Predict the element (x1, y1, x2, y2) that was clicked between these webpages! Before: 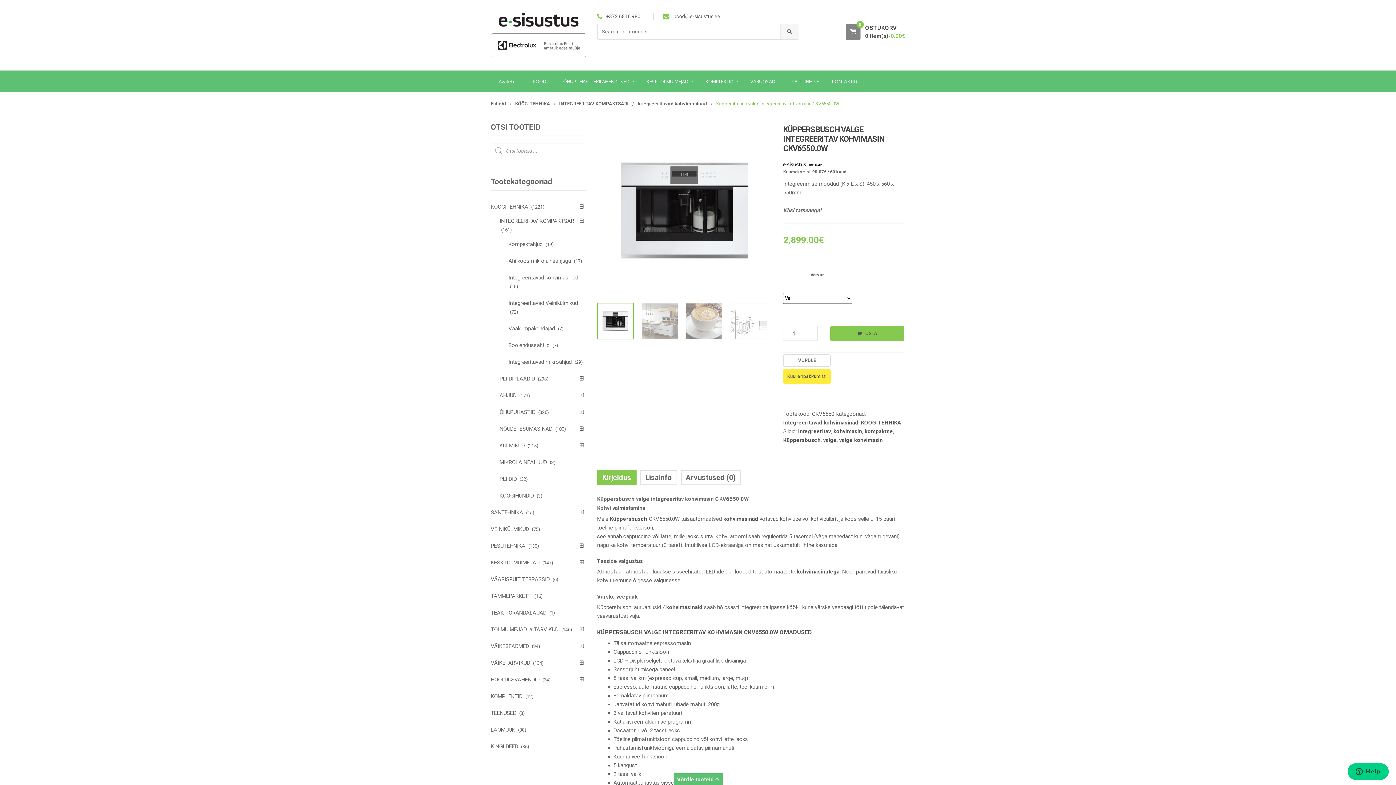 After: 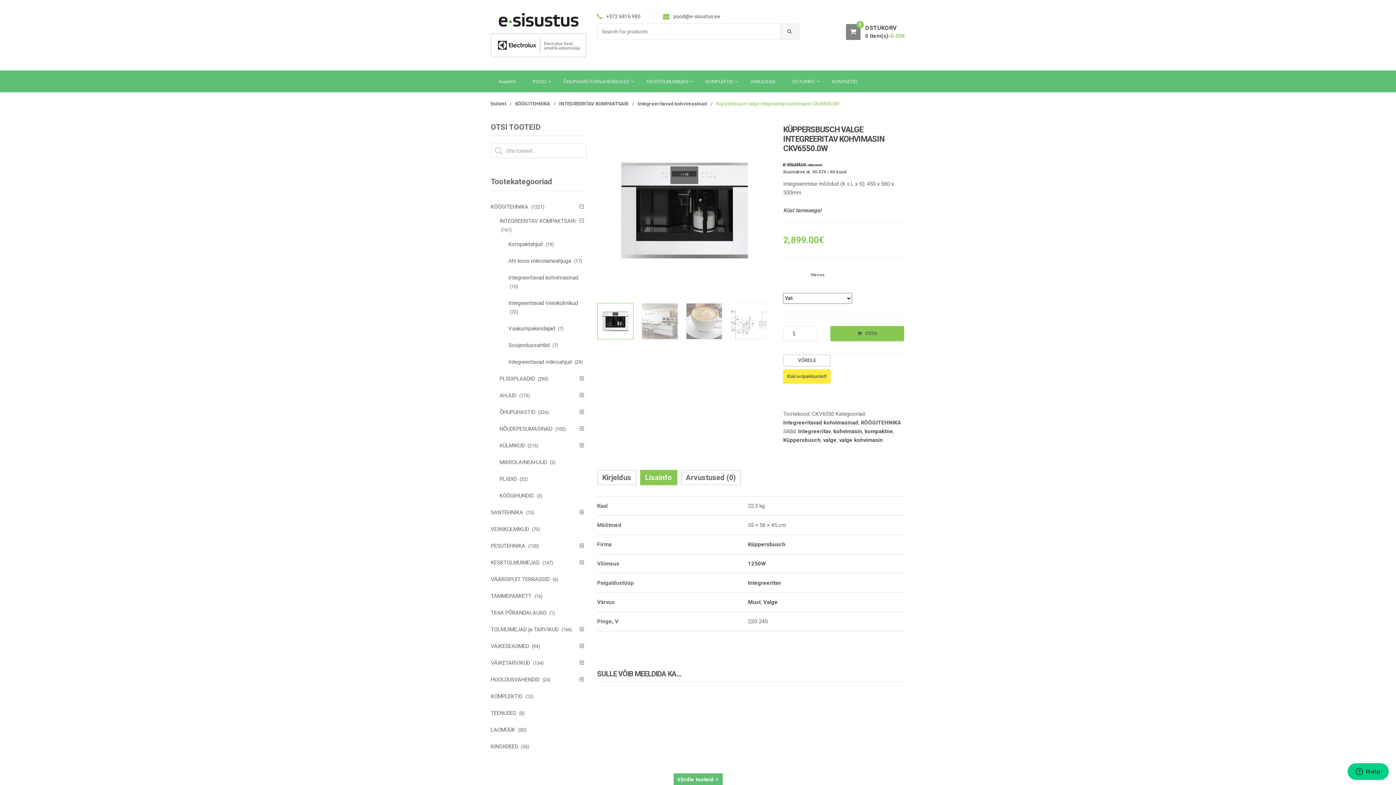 Action: bbox: (640, 470, 677, 485) label: Lisainfo